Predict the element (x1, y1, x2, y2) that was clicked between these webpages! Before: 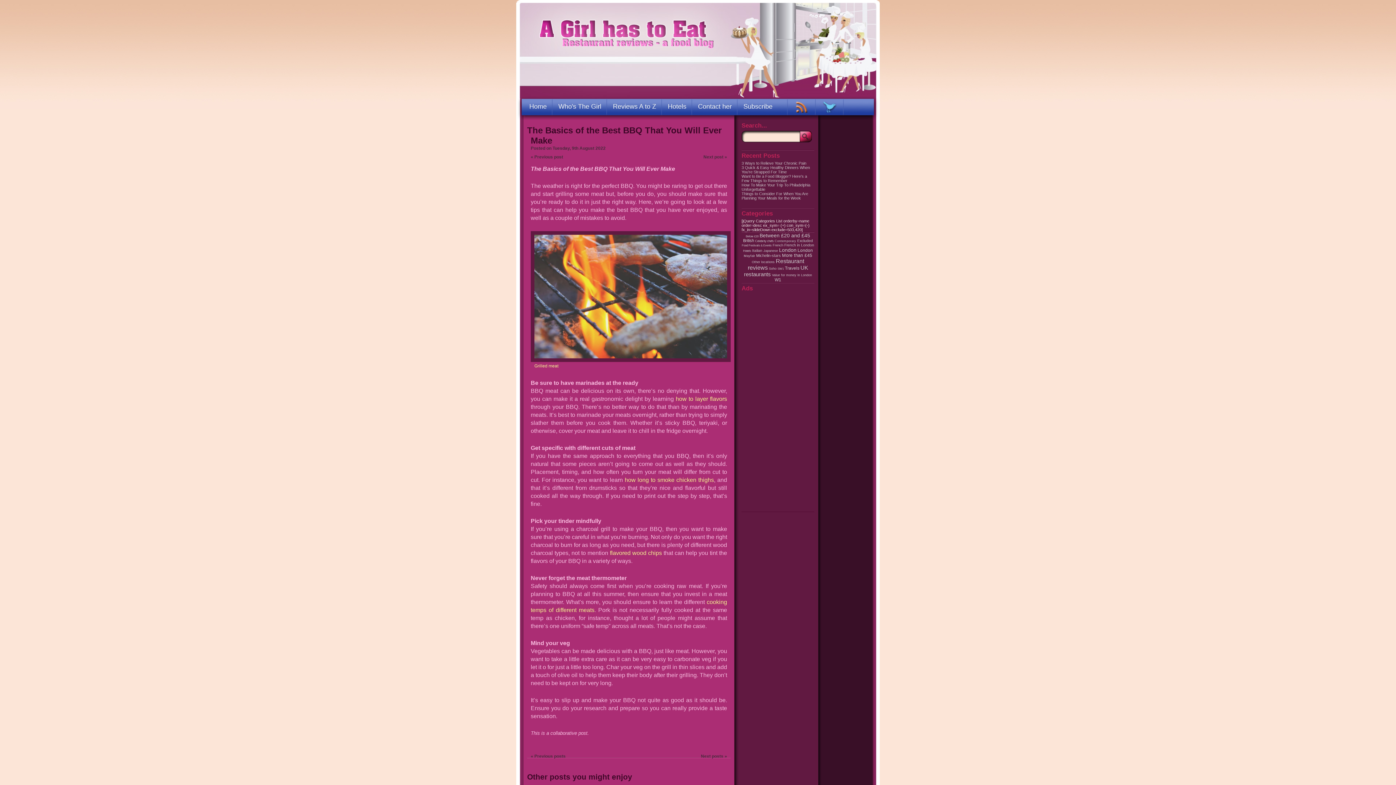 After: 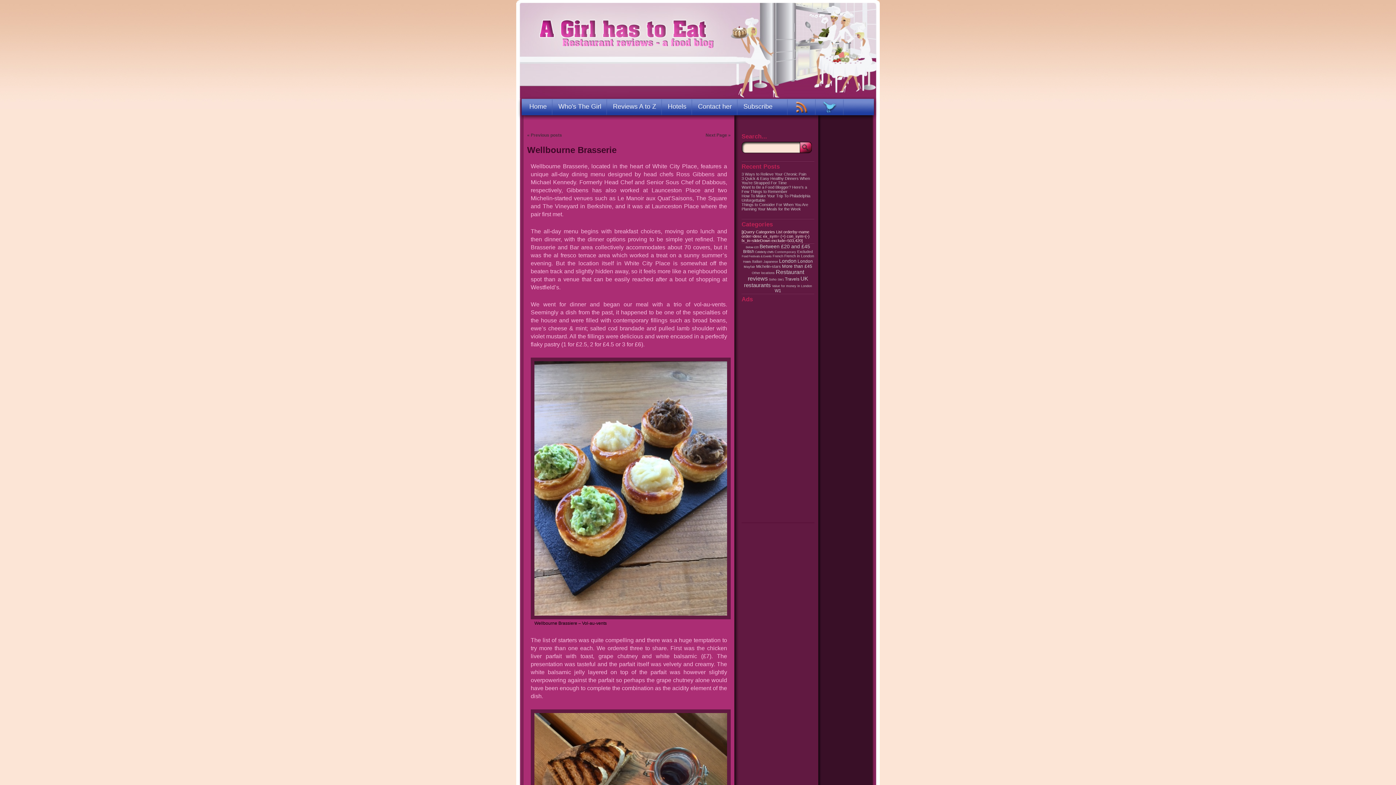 Action: bbox: (759, 232, 810, 238) label: Between £20 and £45 (252 items)